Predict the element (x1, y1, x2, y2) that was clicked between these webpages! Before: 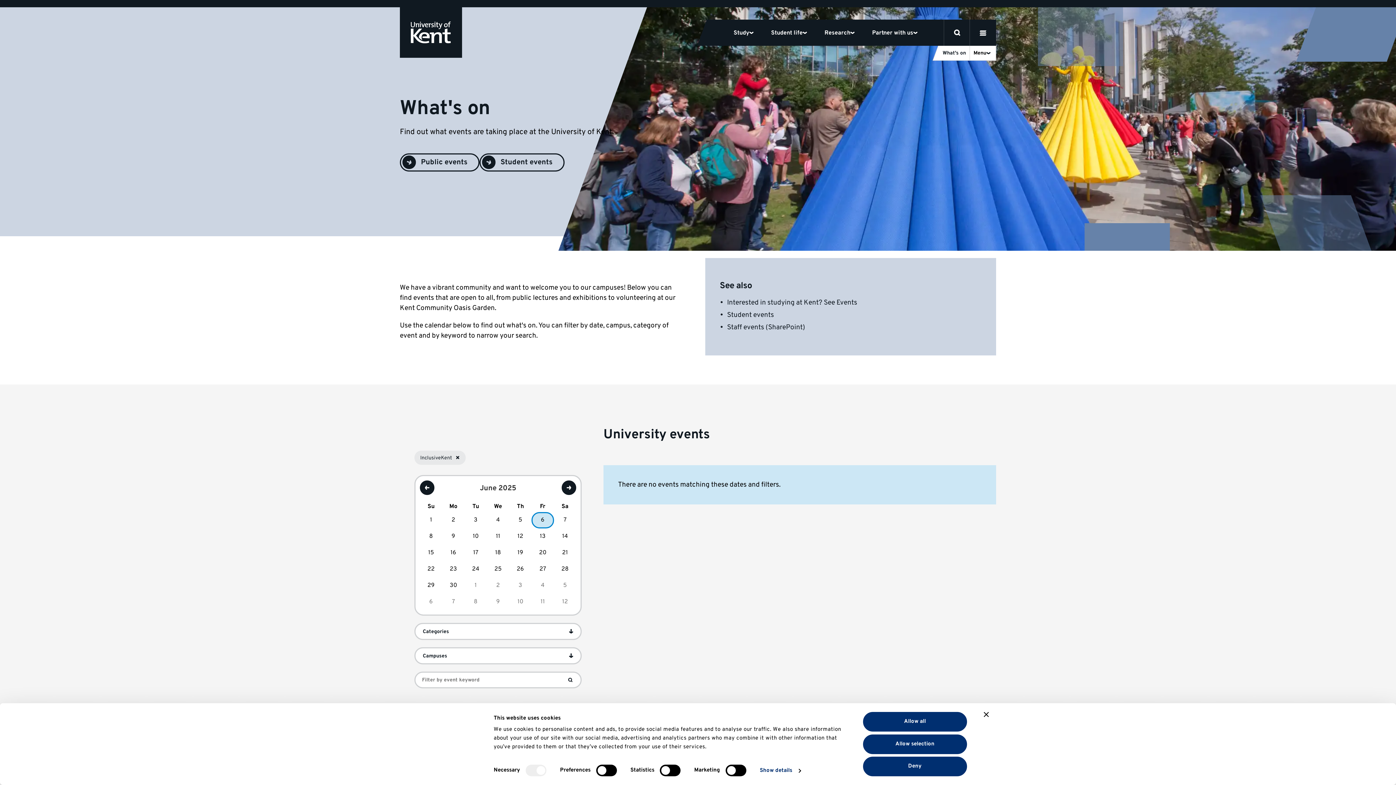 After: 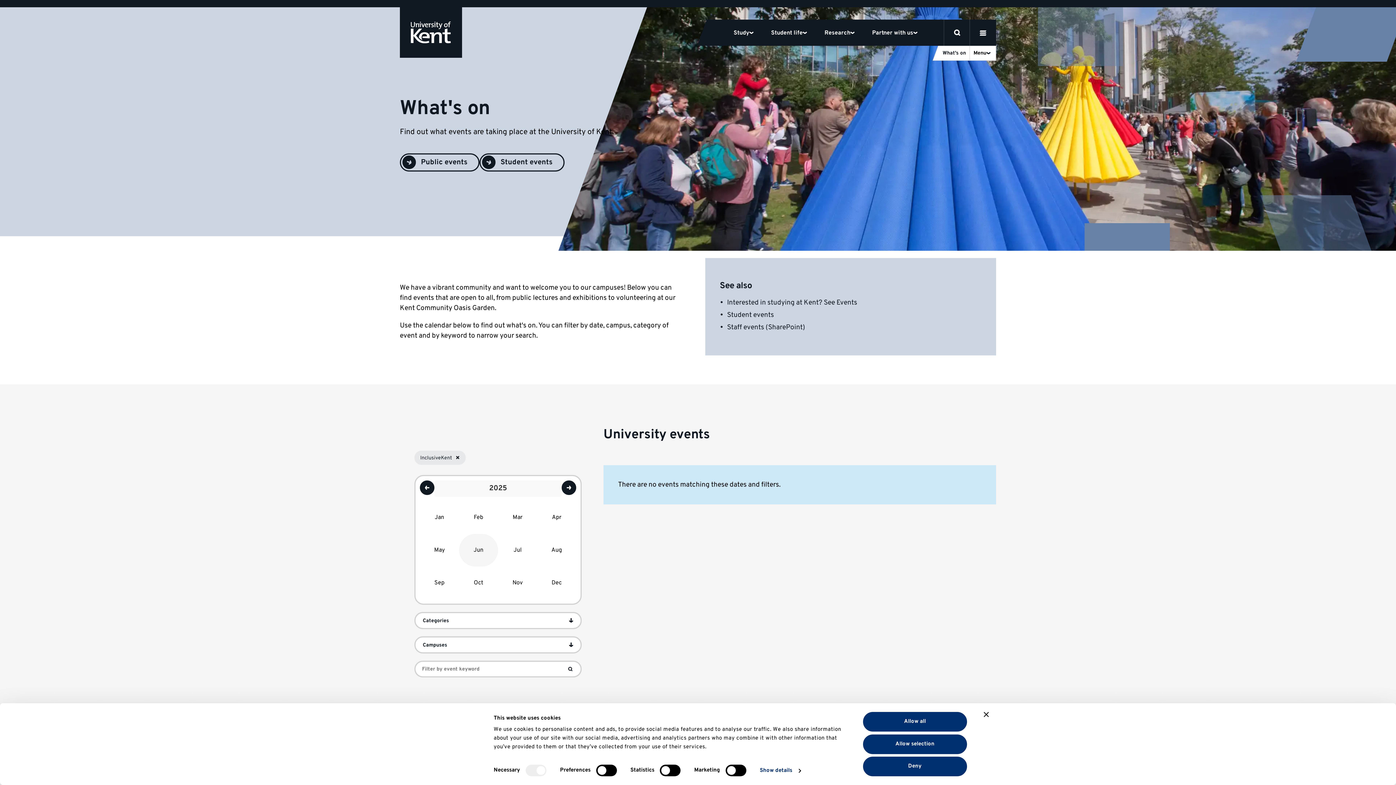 Action: label: June 2025 bbox: (434, 480, 561, 496)